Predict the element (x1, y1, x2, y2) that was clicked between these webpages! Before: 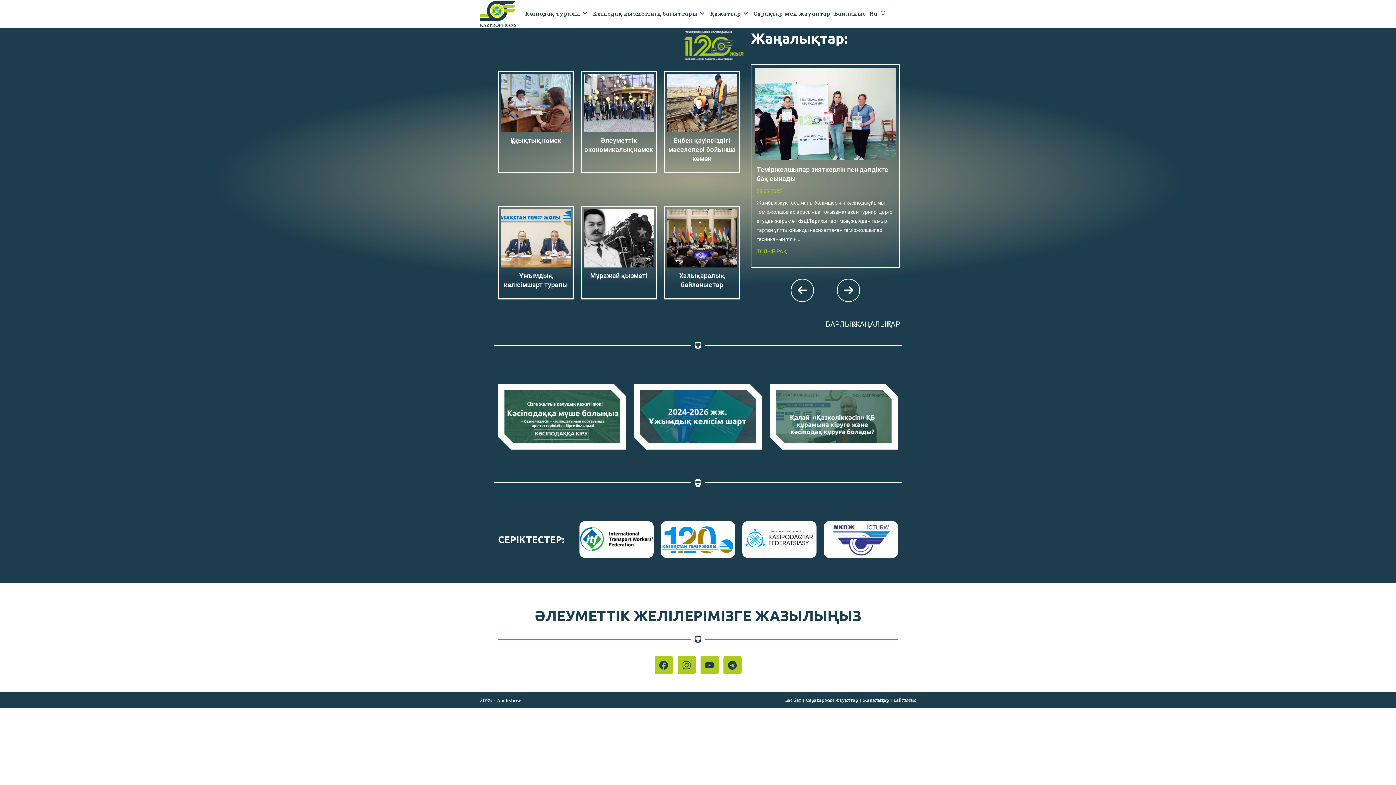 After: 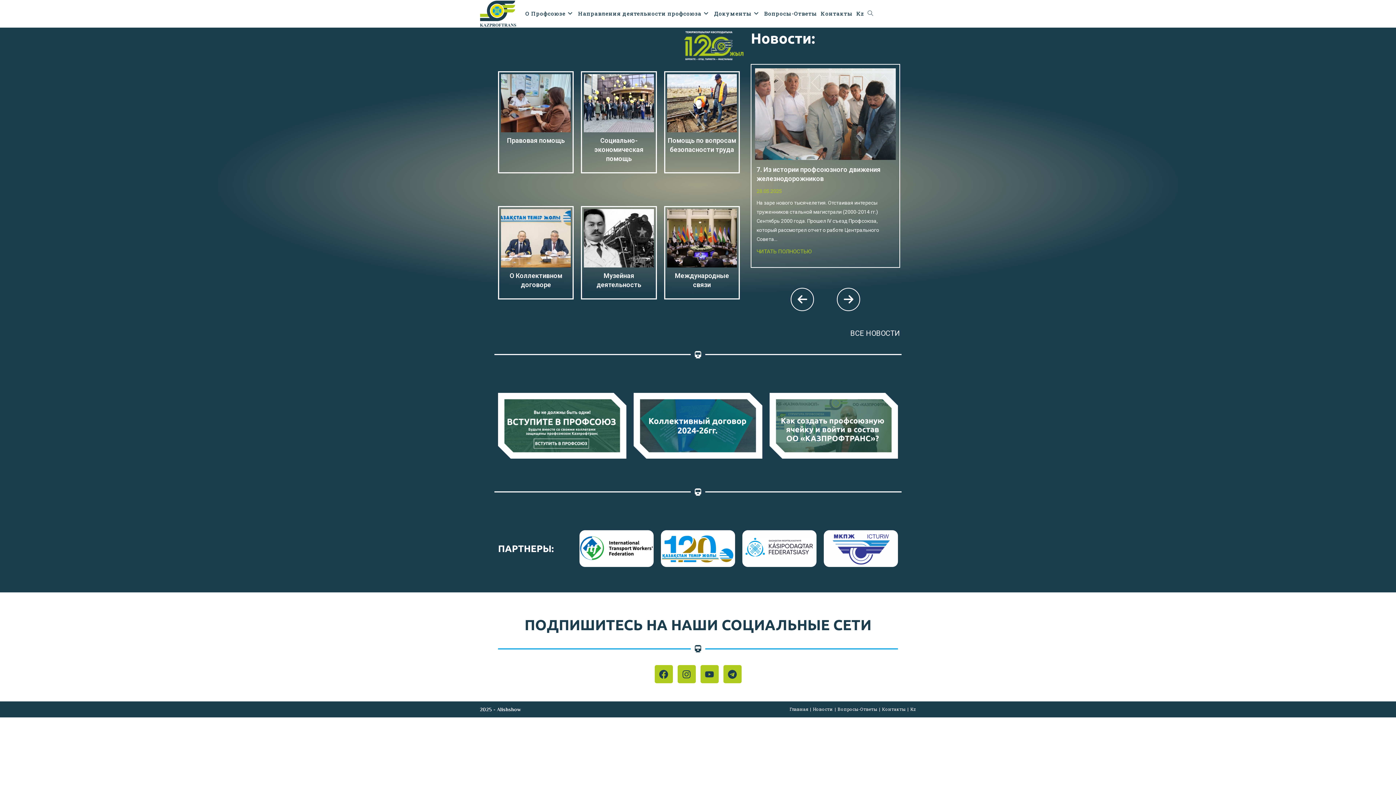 Action: label: Ru bbox: (867, 0, 879, 26)